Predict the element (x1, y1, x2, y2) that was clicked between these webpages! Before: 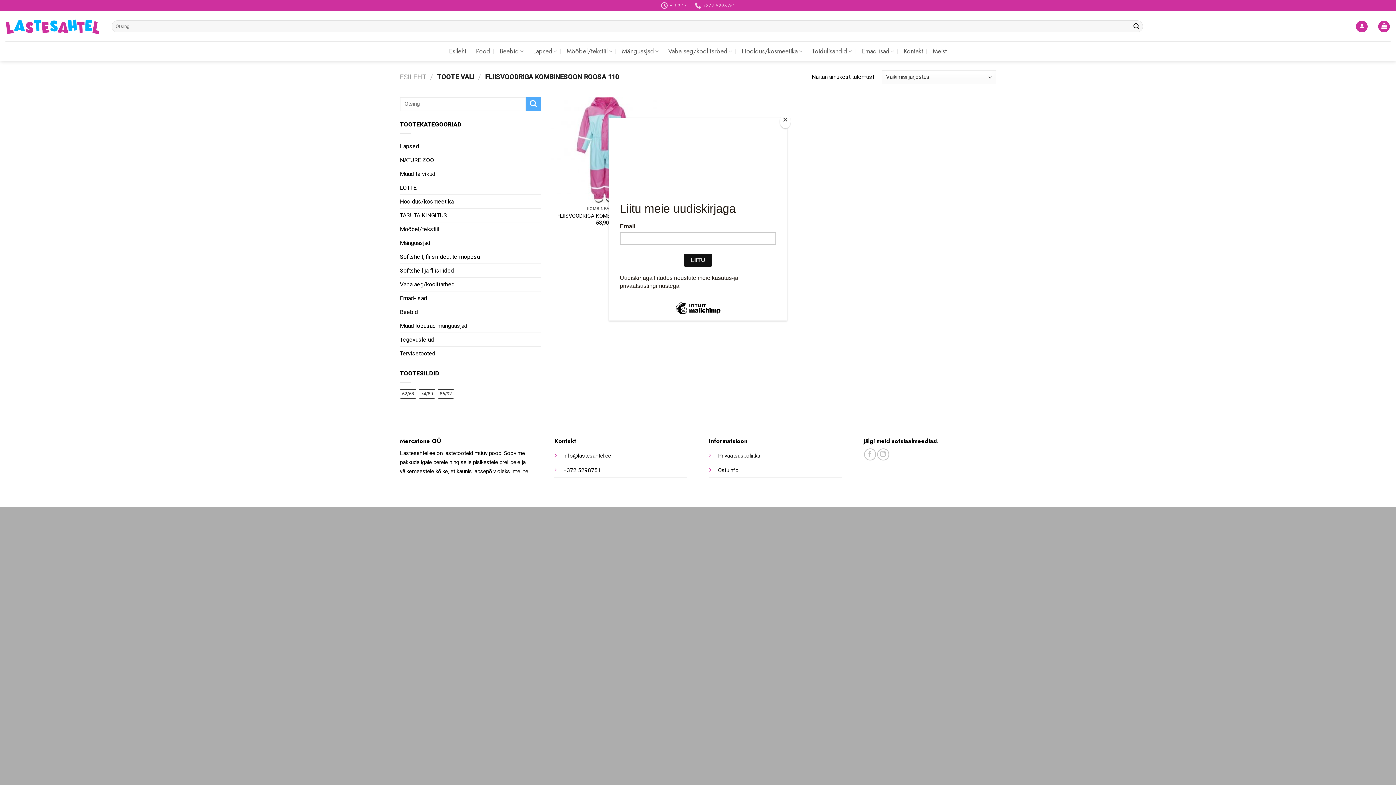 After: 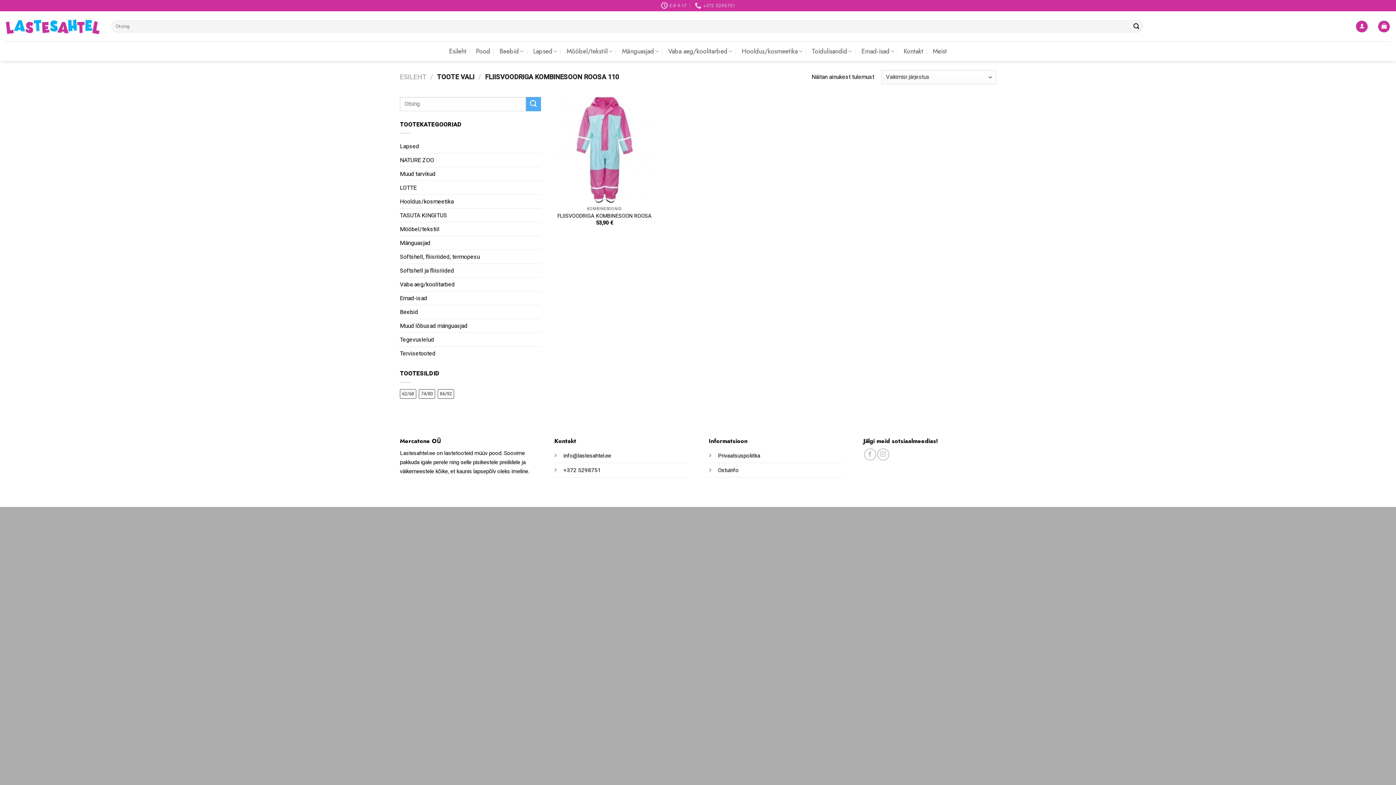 Action: bbox: (780, 114, 790, 128) label: Close